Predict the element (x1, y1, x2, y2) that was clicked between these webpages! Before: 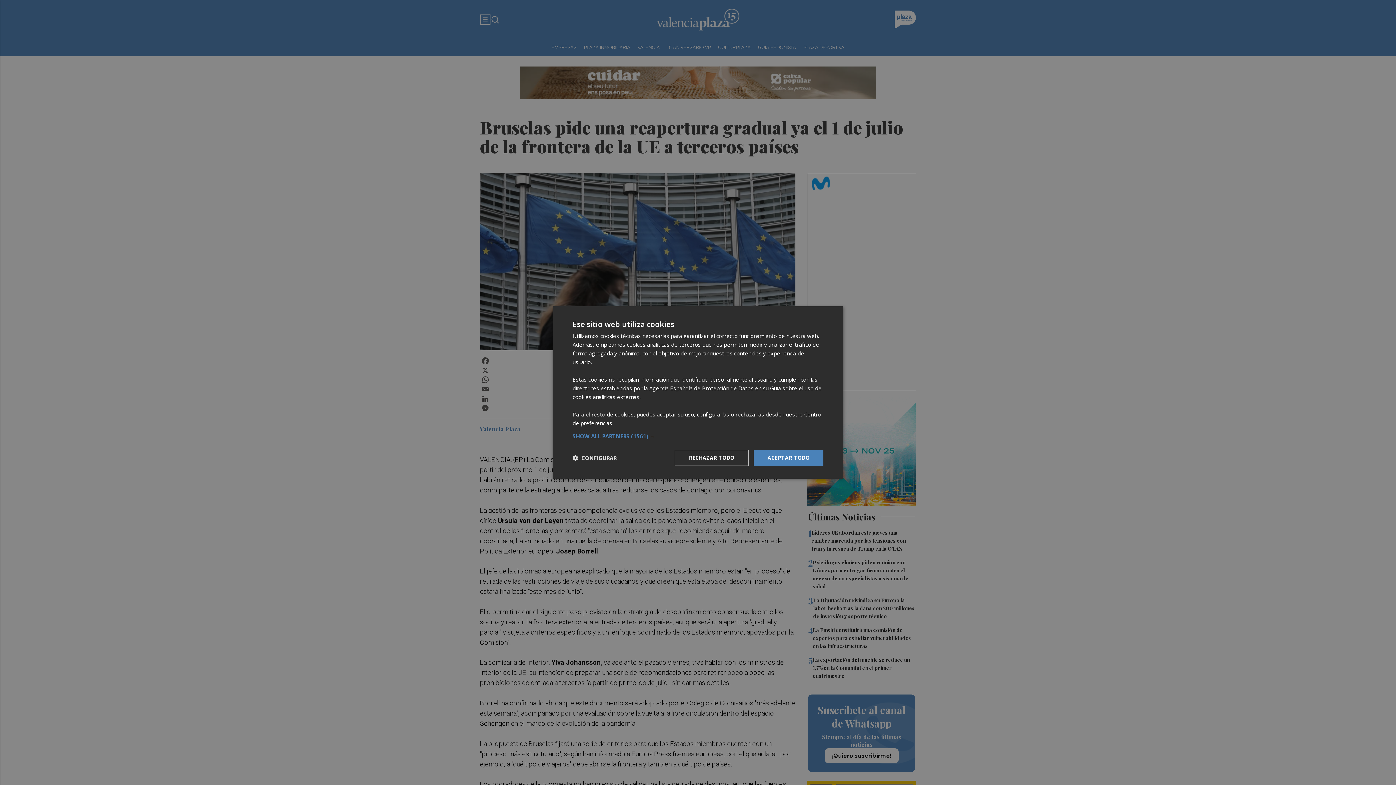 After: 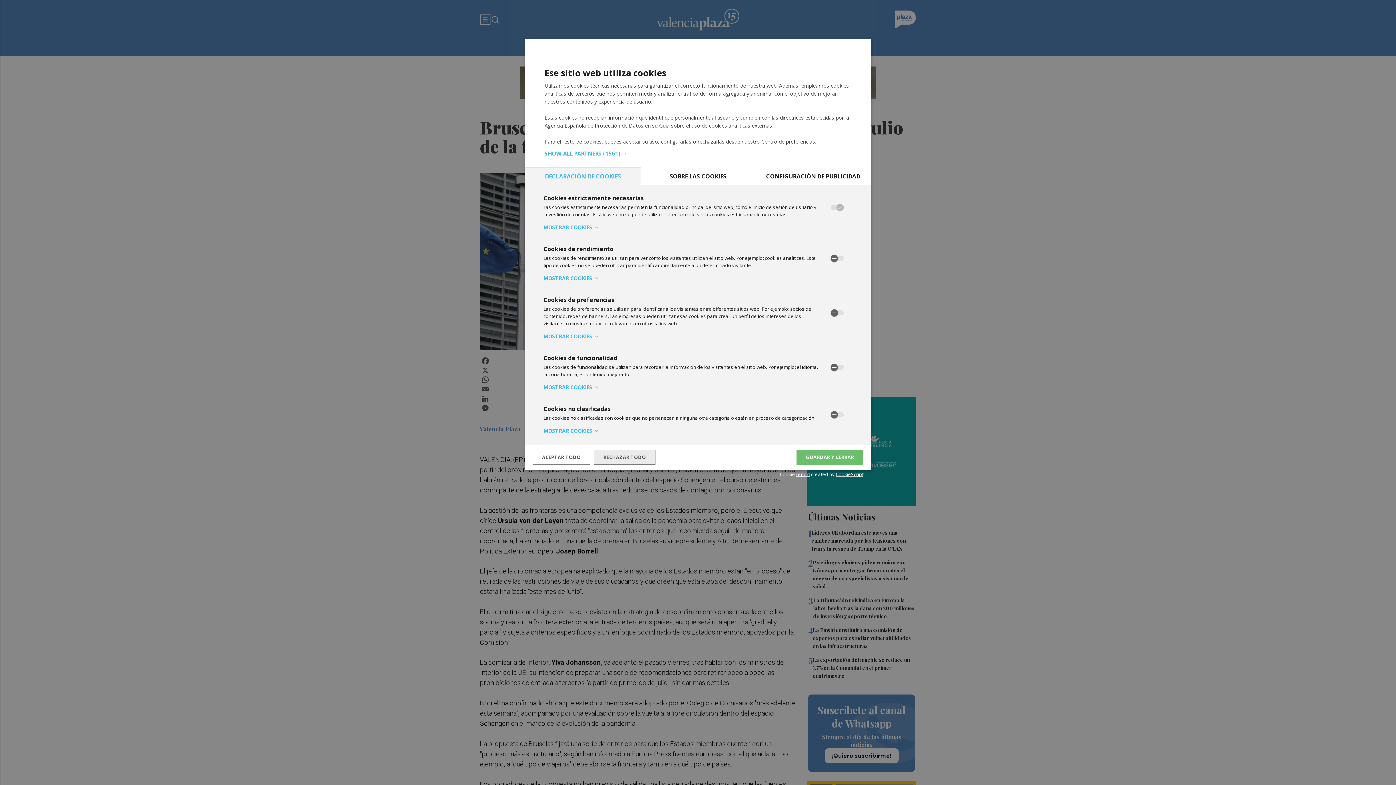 Action: bbox: (572, 454, 616, 461) label:  CONFIGURAR